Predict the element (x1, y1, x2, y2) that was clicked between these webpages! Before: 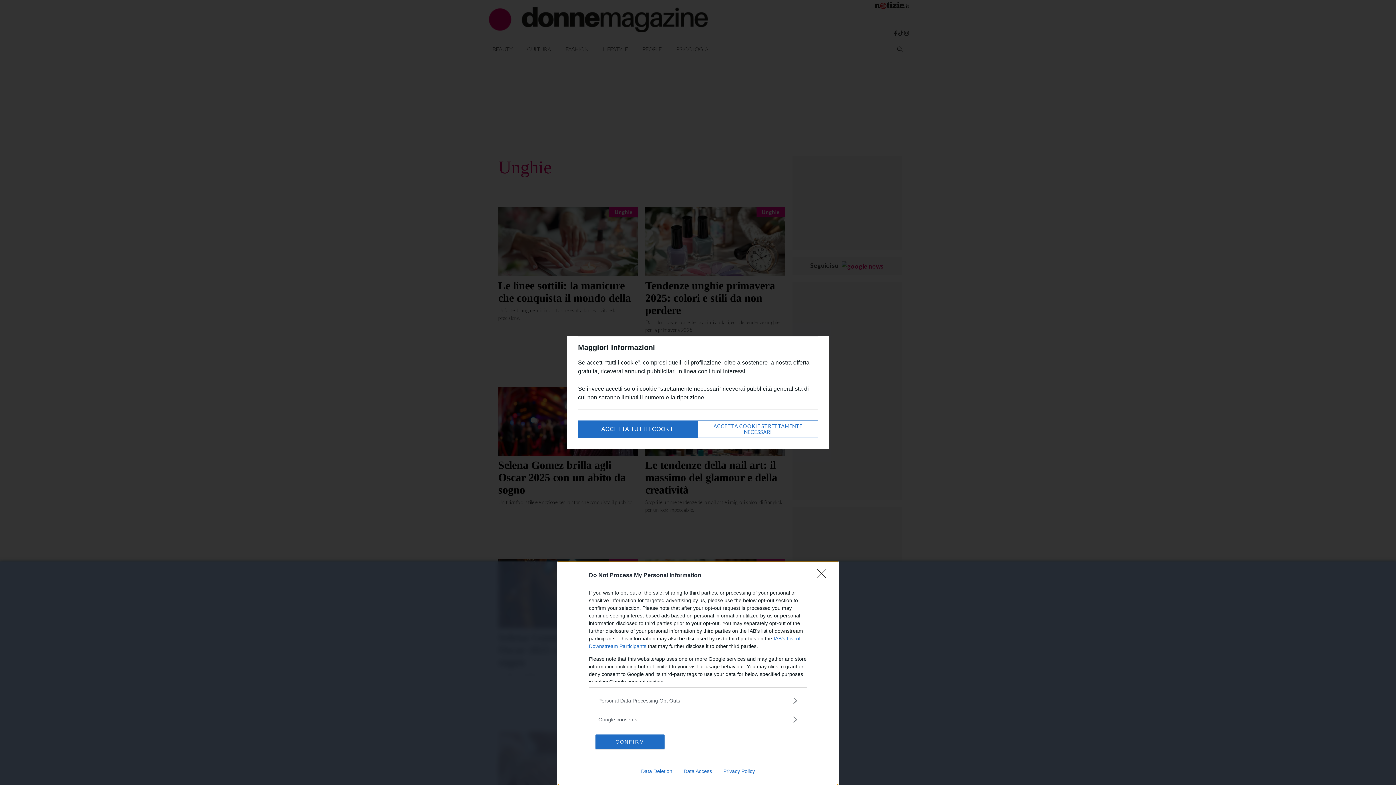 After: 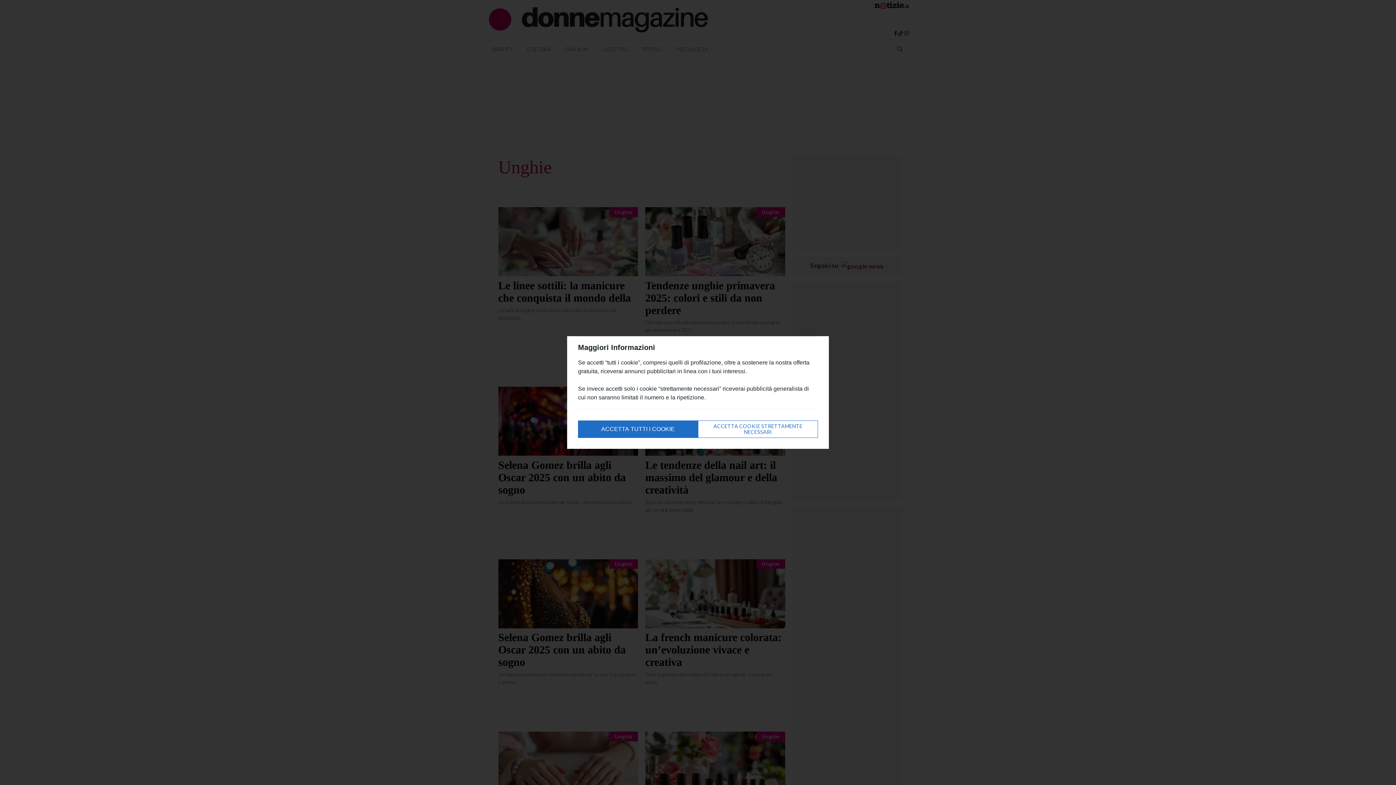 Action: label: CONFIRM bbox: (595, 734, 664, 749)